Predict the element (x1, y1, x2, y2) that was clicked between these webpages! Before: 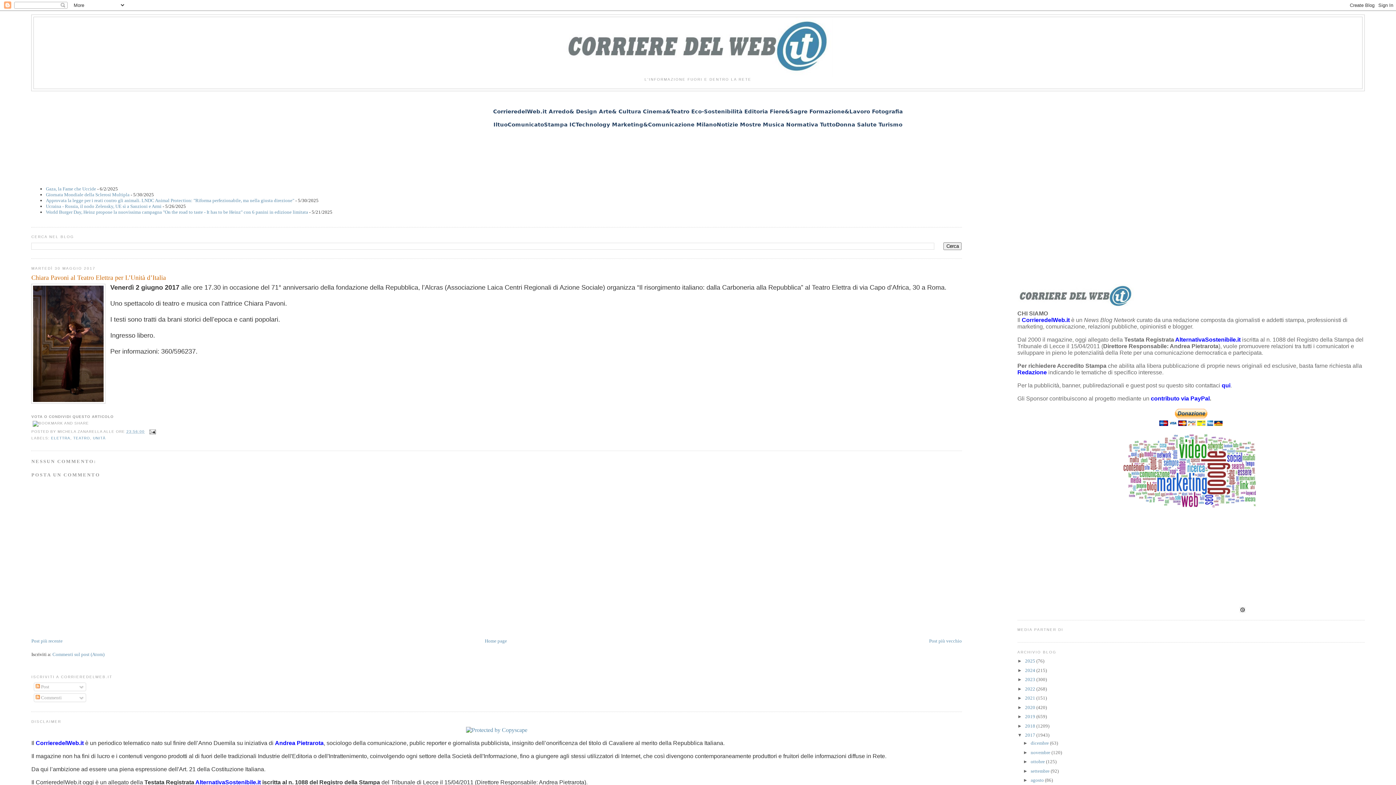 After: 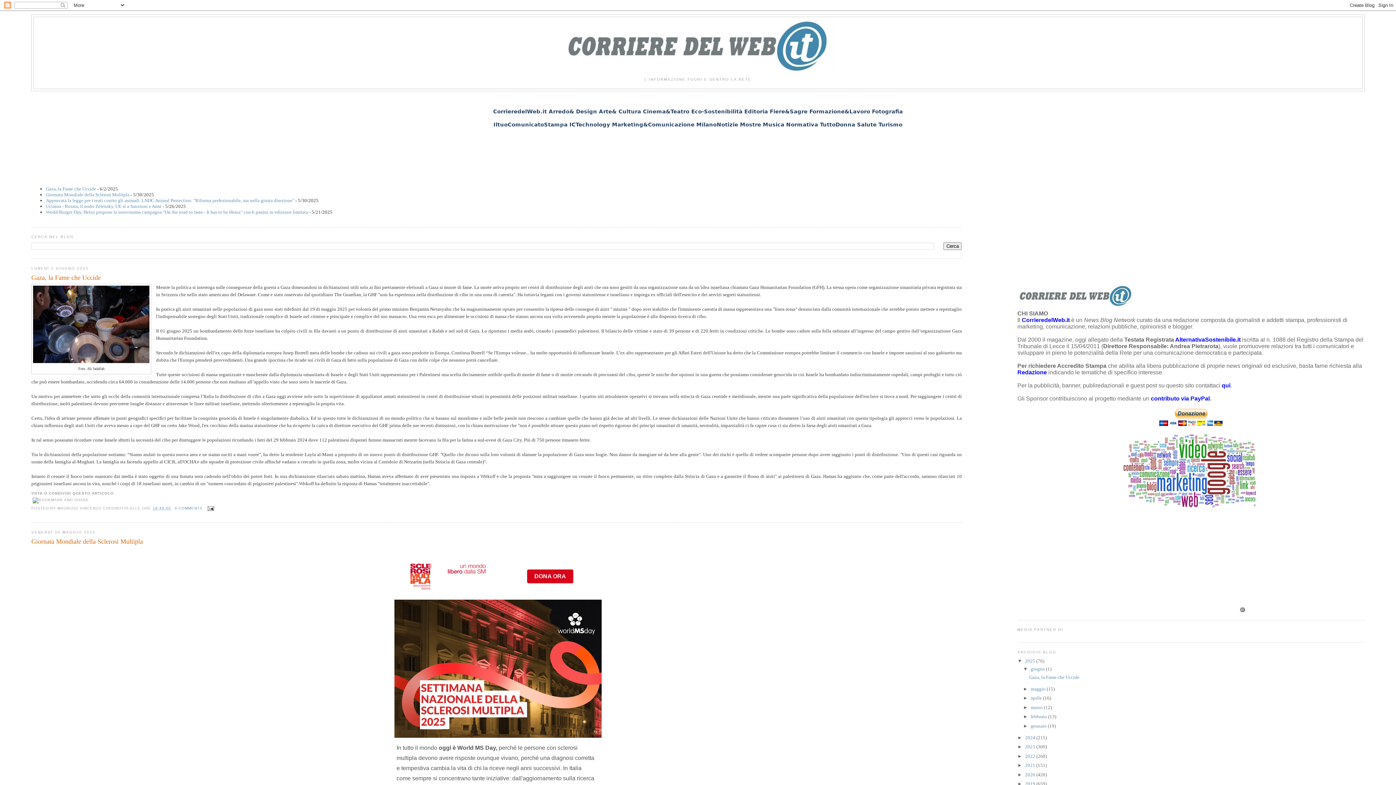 Action: bbox: (33, 17, 1362, 77)